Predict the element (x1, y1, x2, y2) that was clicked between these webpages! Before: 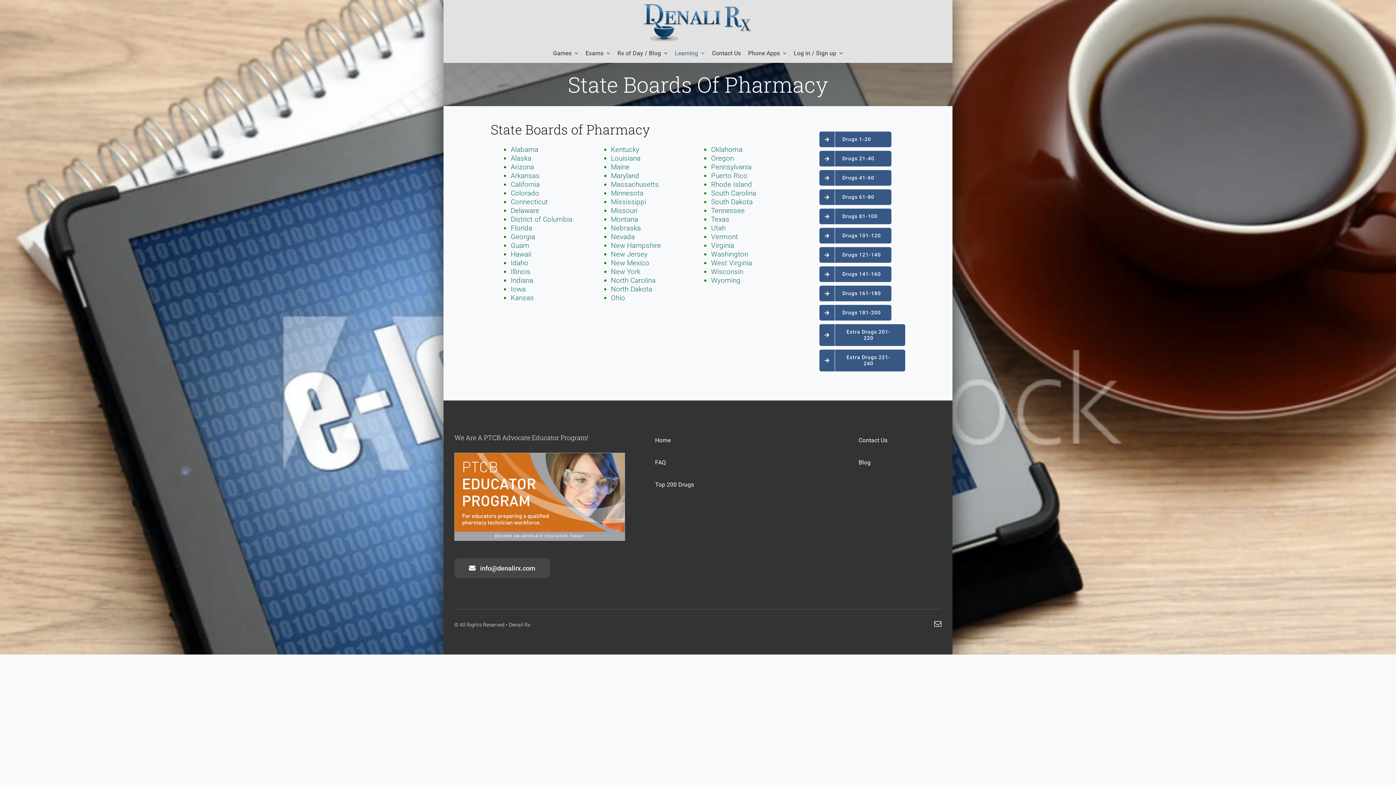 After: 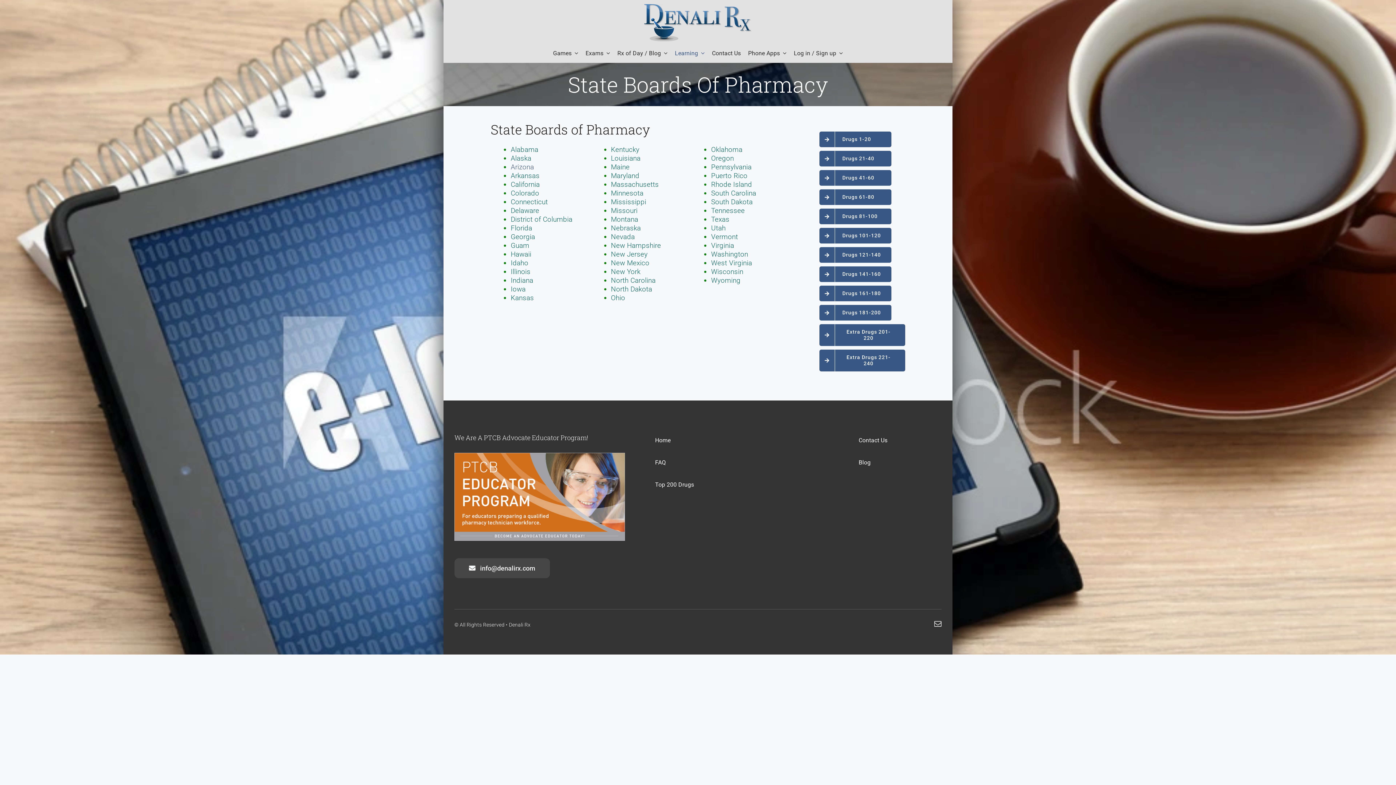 Action: label: Arizona bbox: (510, 163, 534, 171)